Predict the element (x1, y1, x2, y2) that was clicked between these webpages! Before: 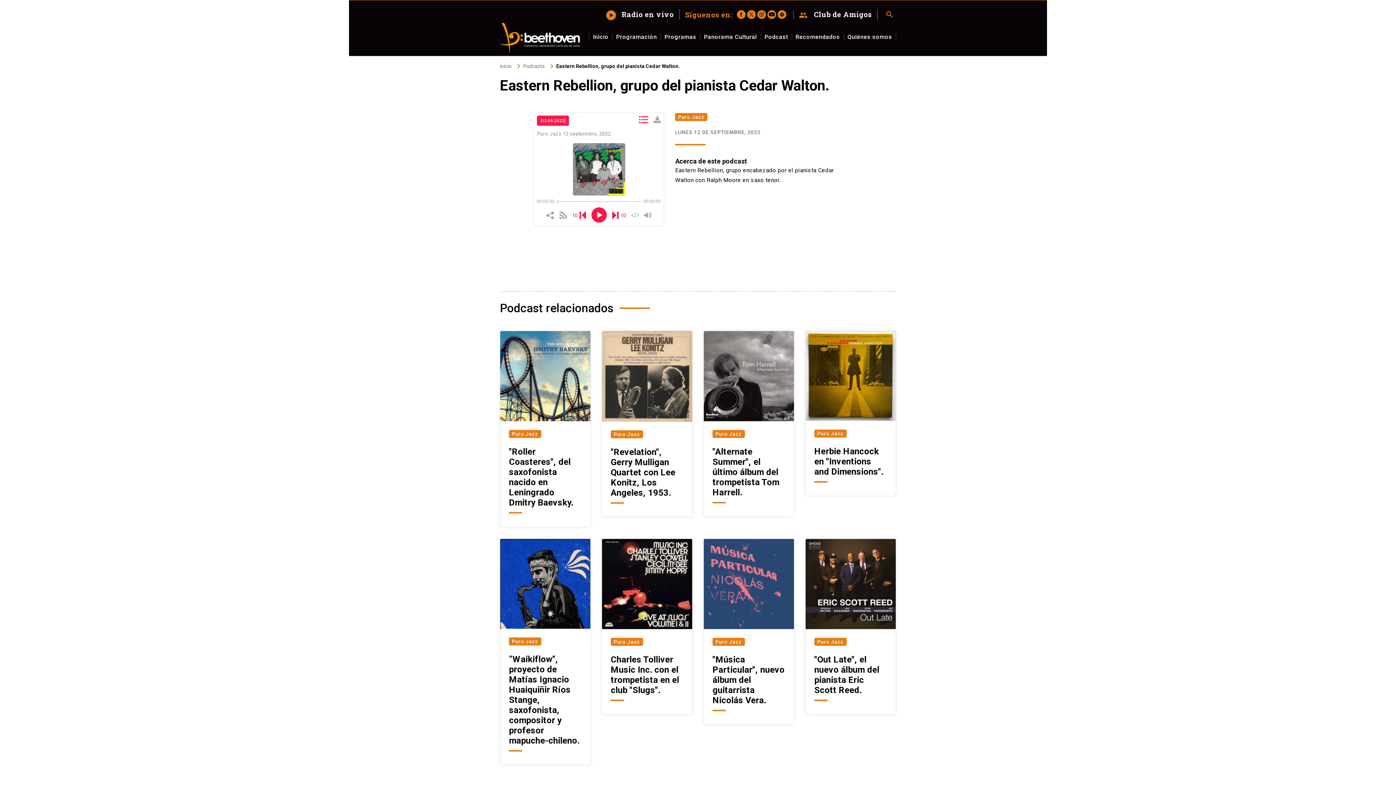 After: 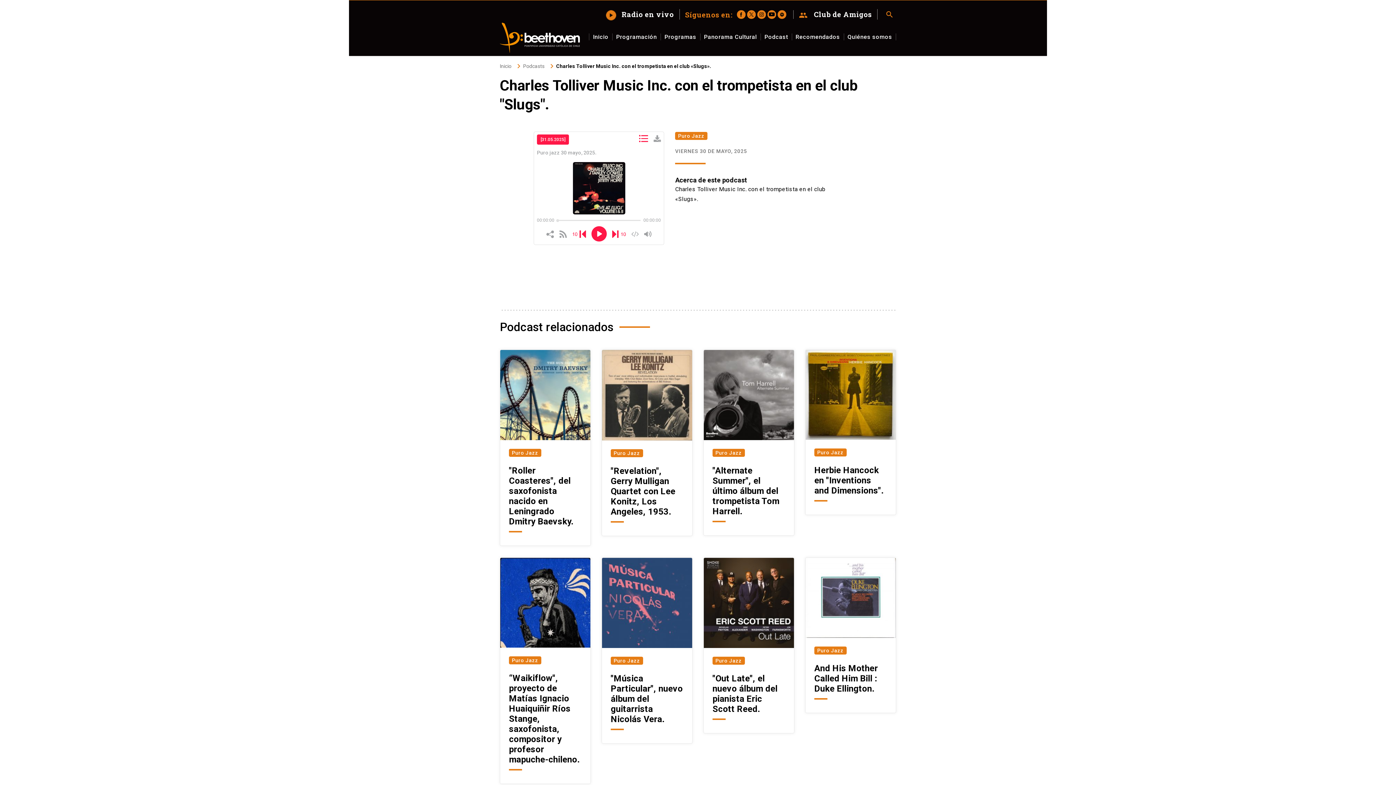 Action: bbox: (601, 538, 692, 714) label: Puro Jazz

Charles Tolliver Music Inc. con el trompetista en el club "Slugs".